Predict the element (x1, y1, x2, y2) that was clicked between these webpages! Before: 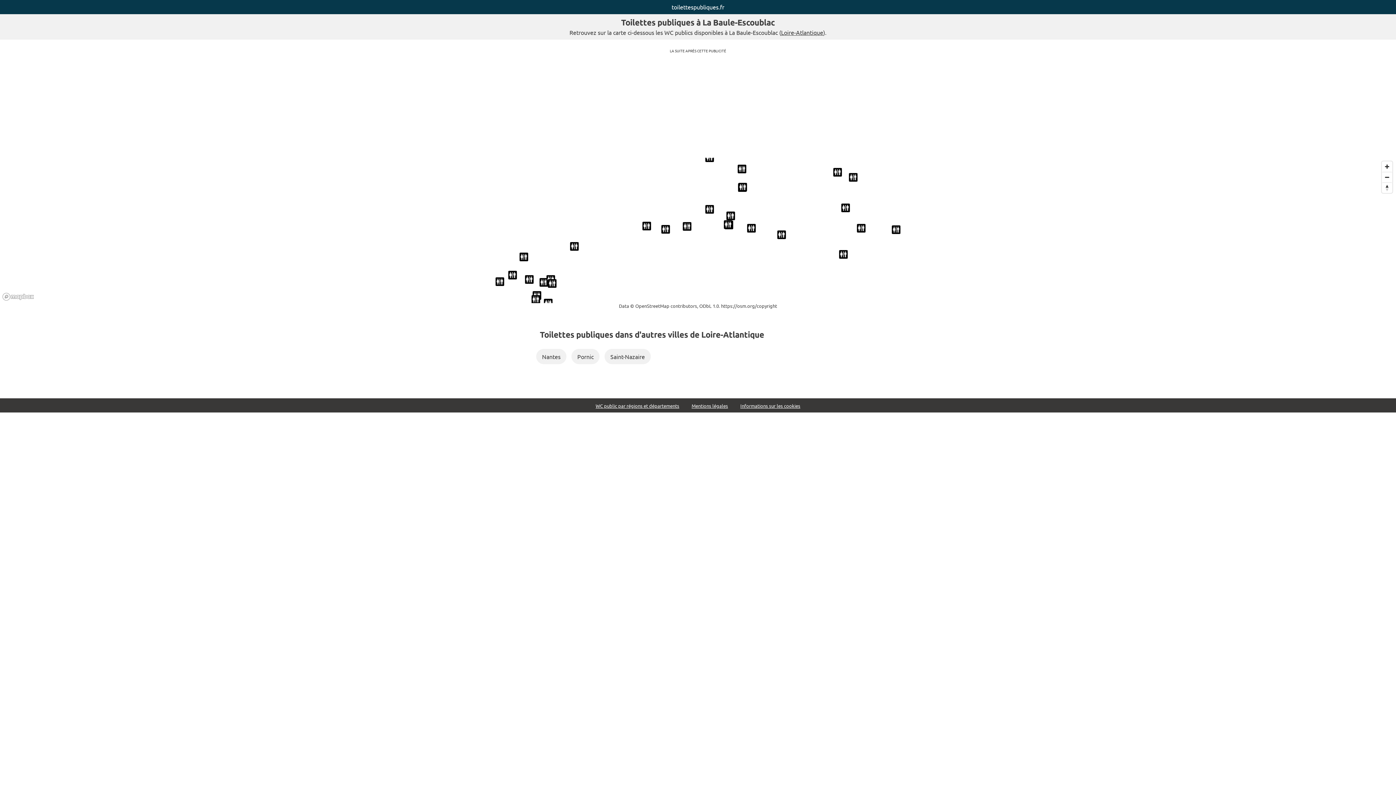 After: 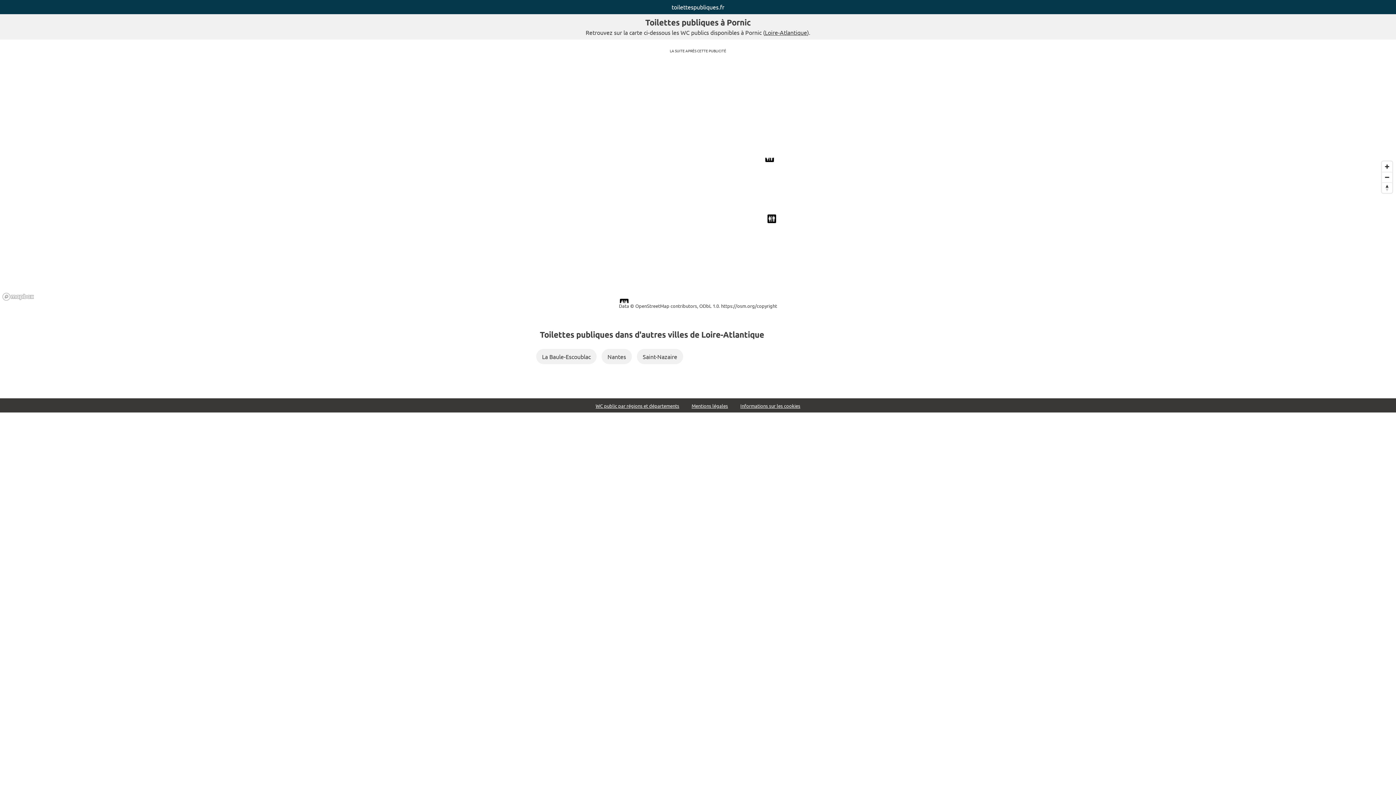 Action: label: Pornic bbox: (571, 349, 599, 364)